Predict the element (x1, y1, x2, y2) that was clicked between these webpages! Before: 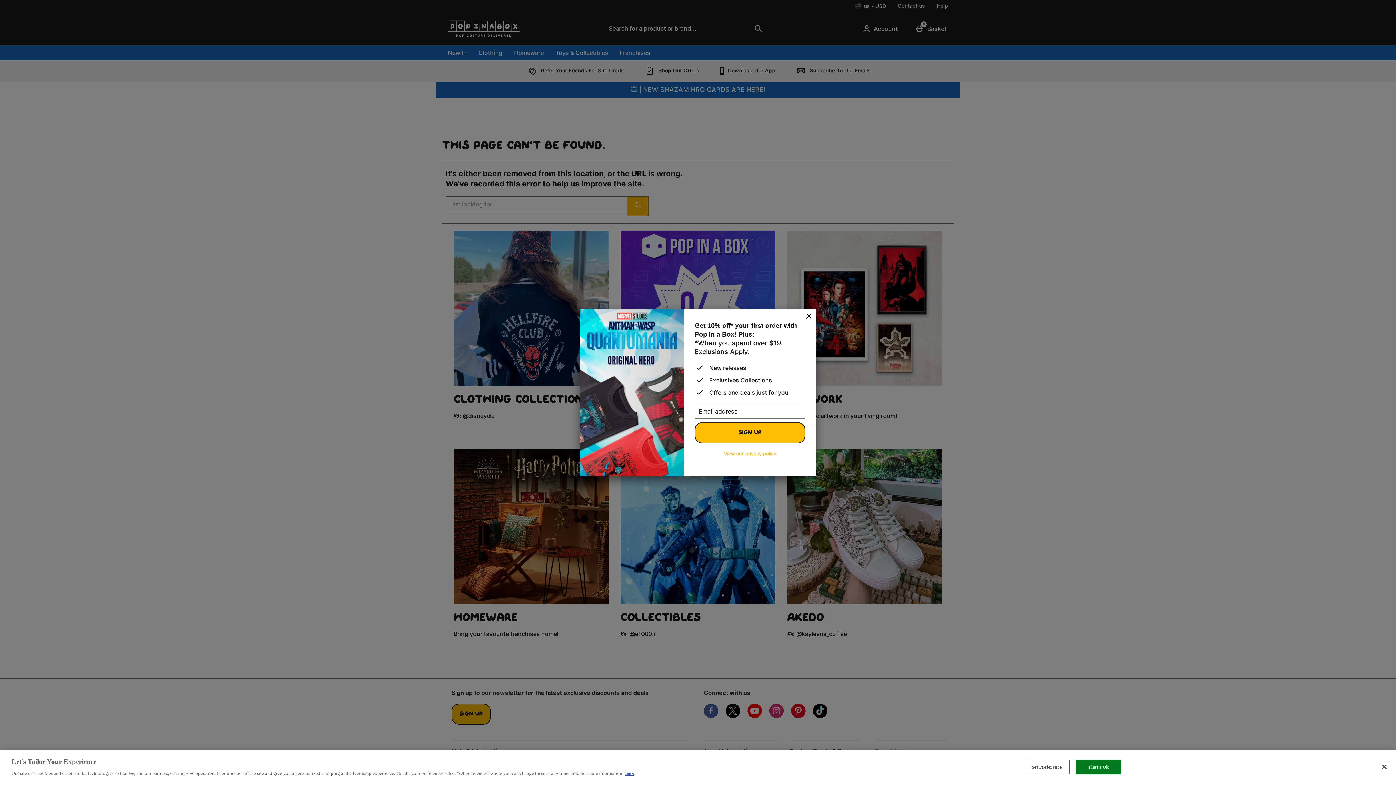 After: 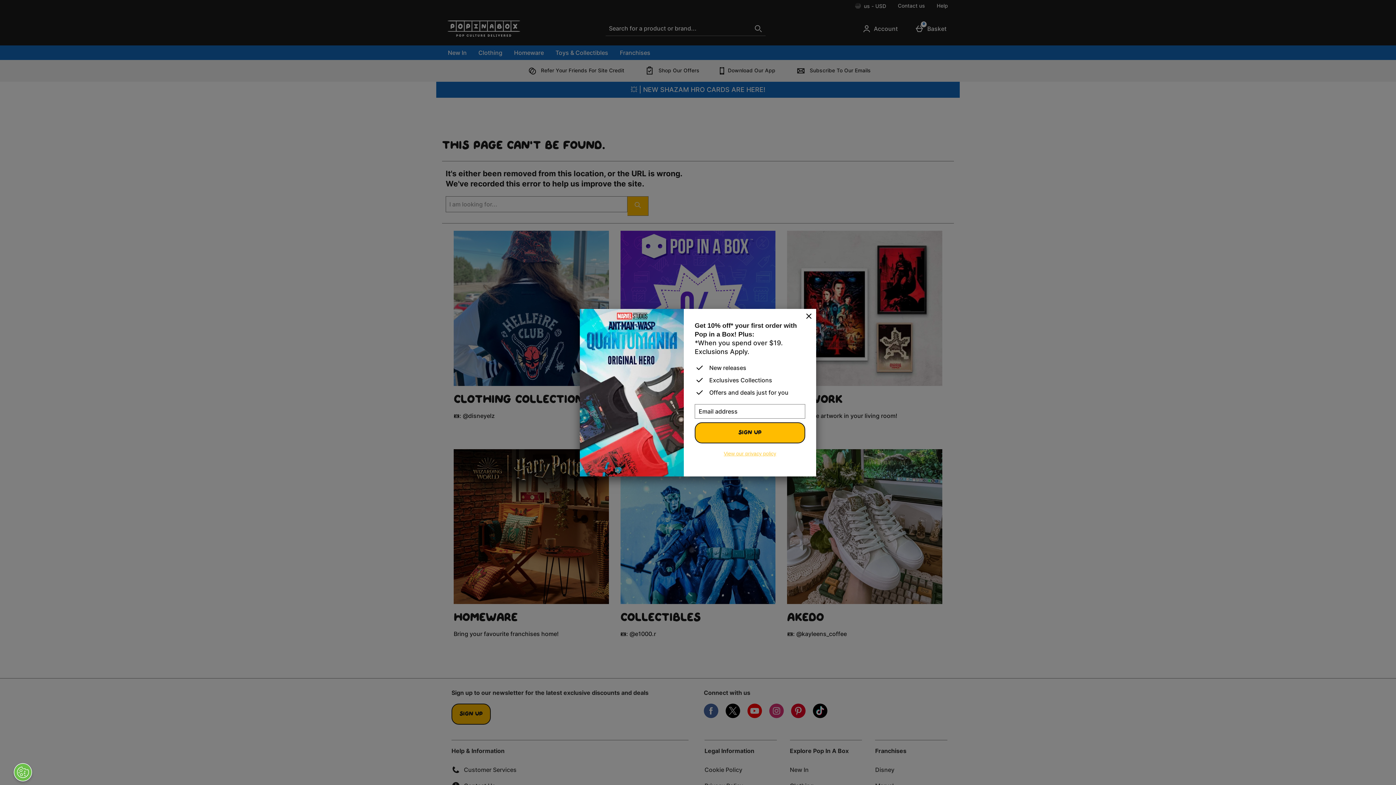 Action: label: View our privacy policy bbox: (724, 450, 776, 456)